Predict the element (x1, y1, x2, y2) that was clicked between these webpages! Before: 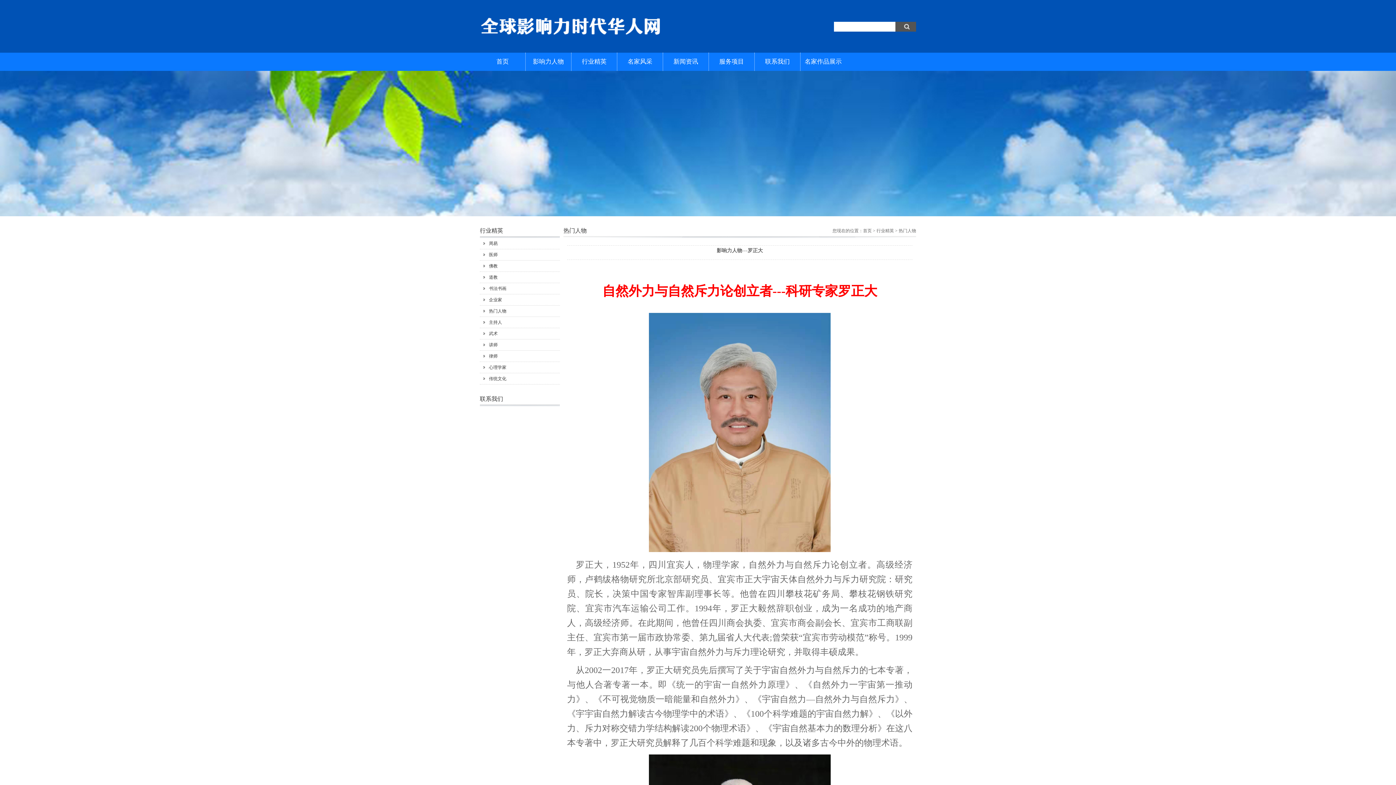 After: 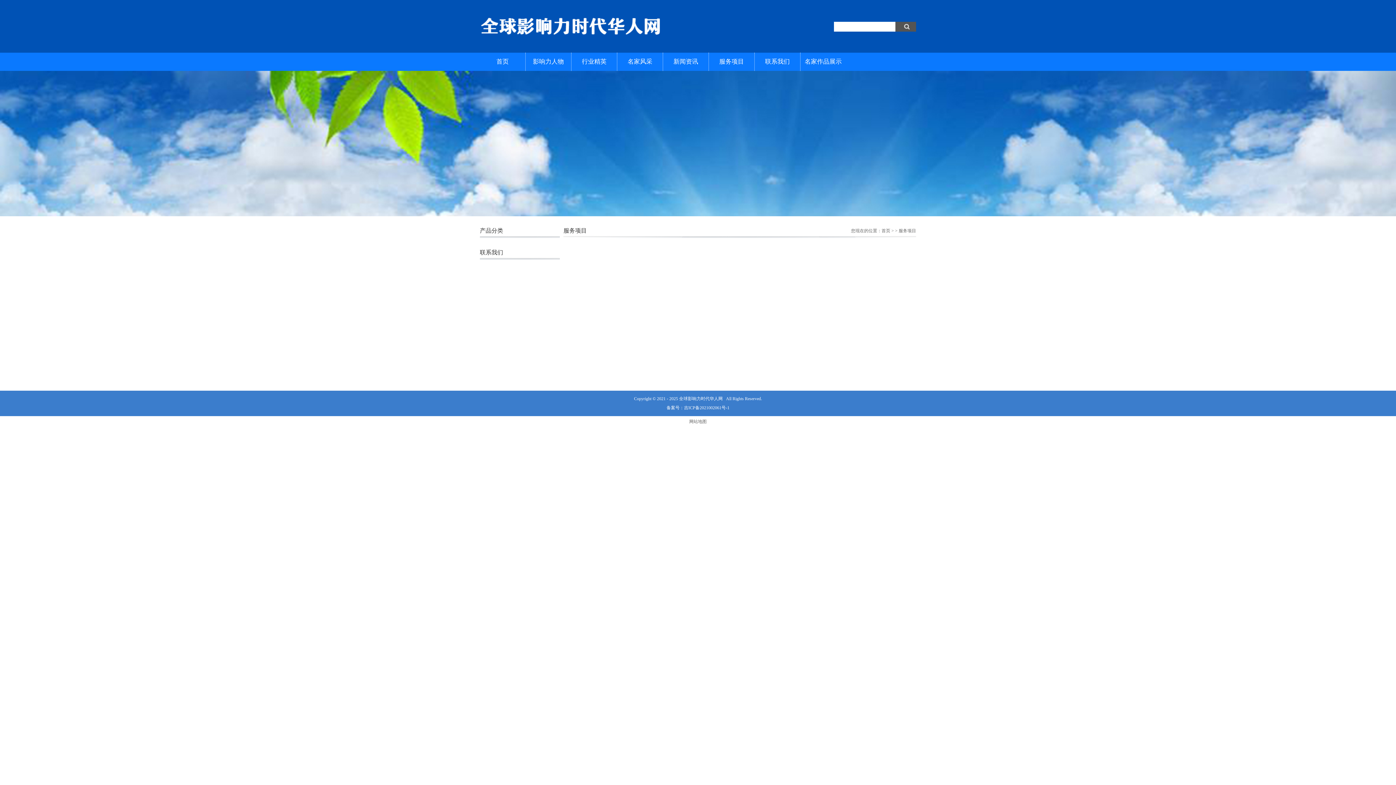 Action: bbox: (709, 52, 754, 70) label: 服务项目
